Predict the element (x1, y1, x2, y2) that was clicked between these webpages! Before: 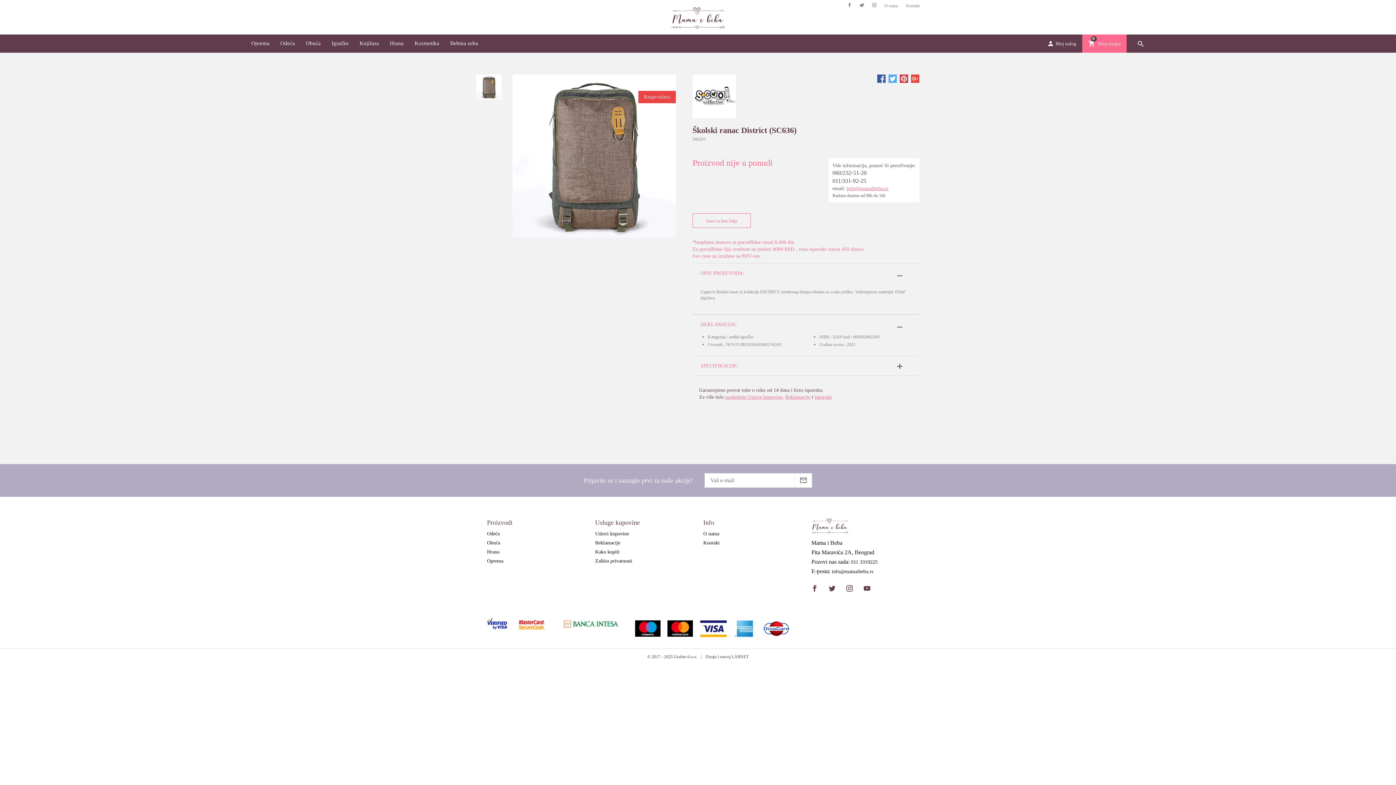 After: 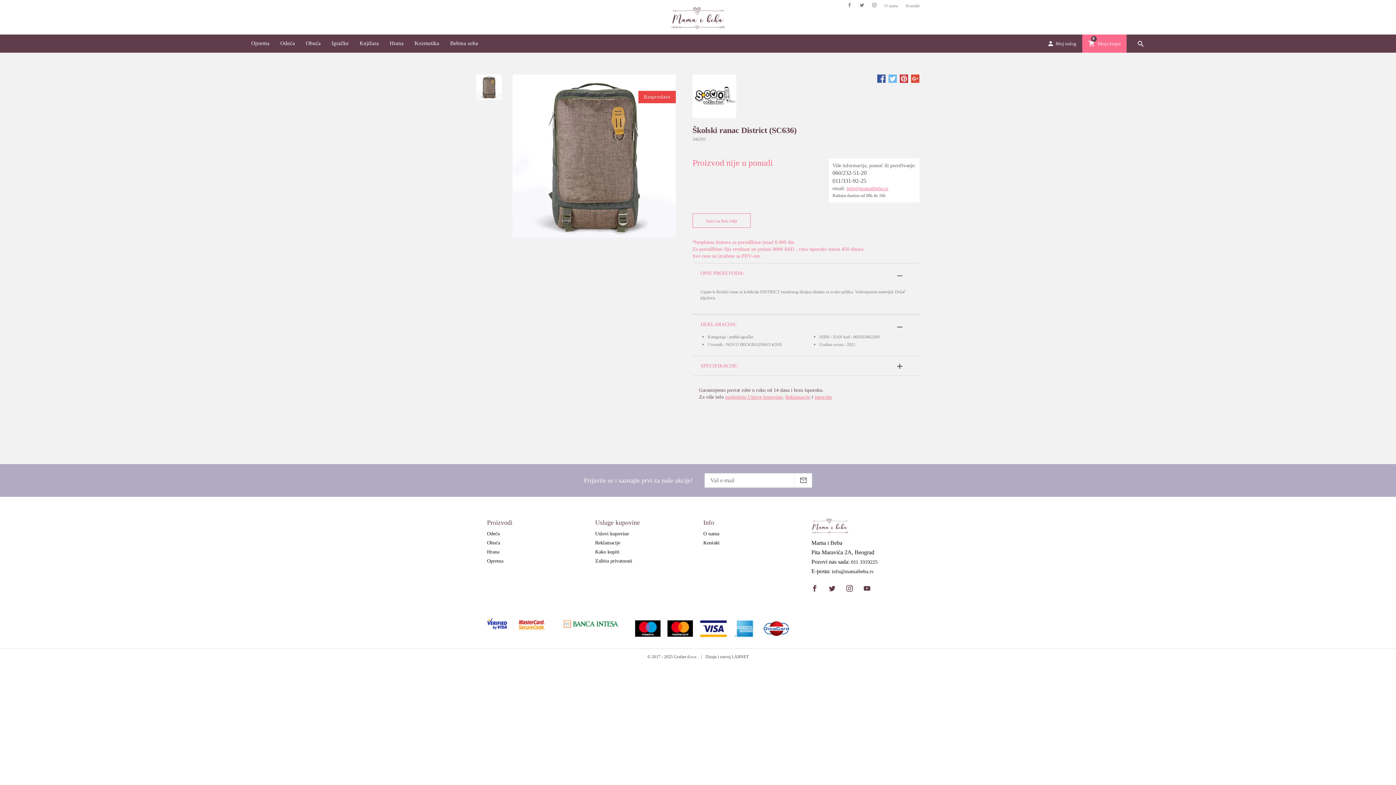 Action: bbox: (888, 74, 897, 81)